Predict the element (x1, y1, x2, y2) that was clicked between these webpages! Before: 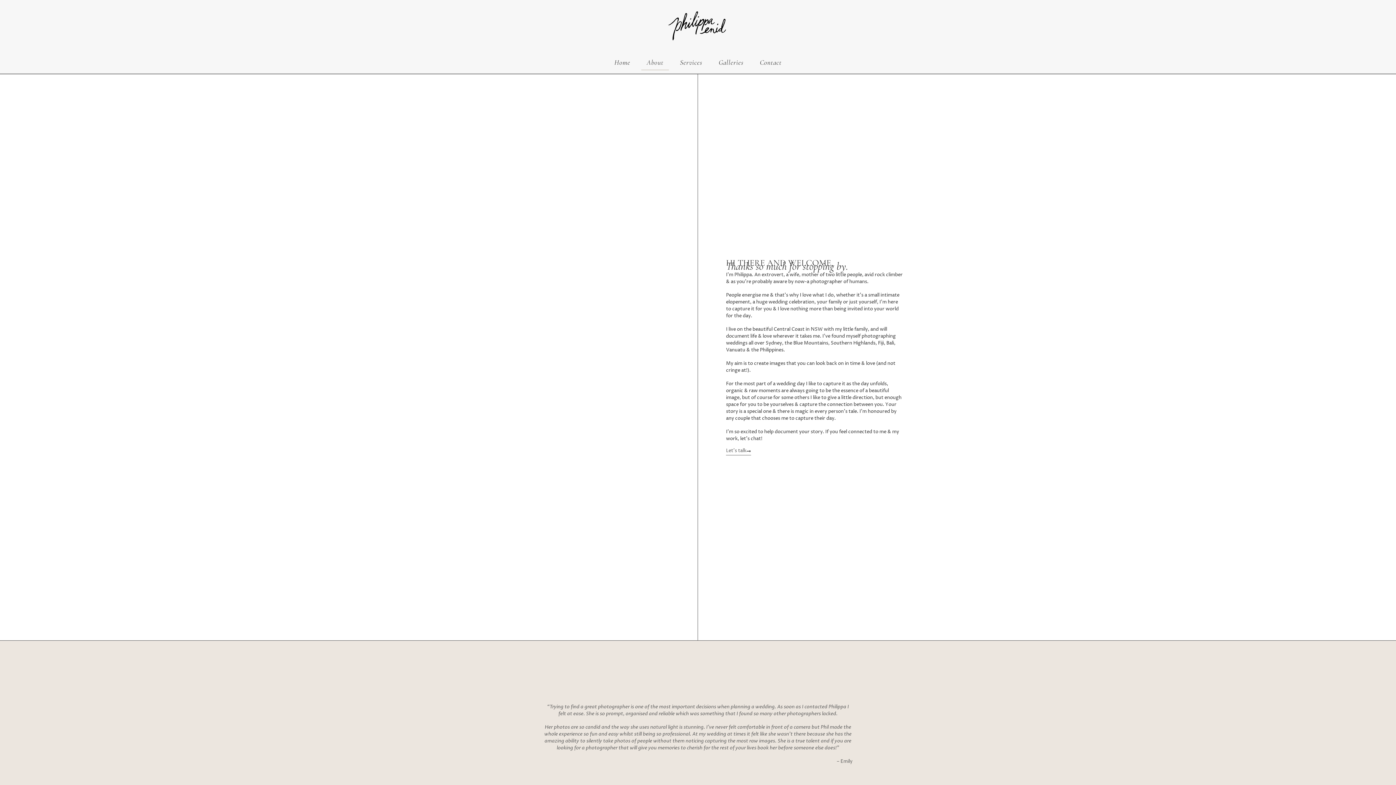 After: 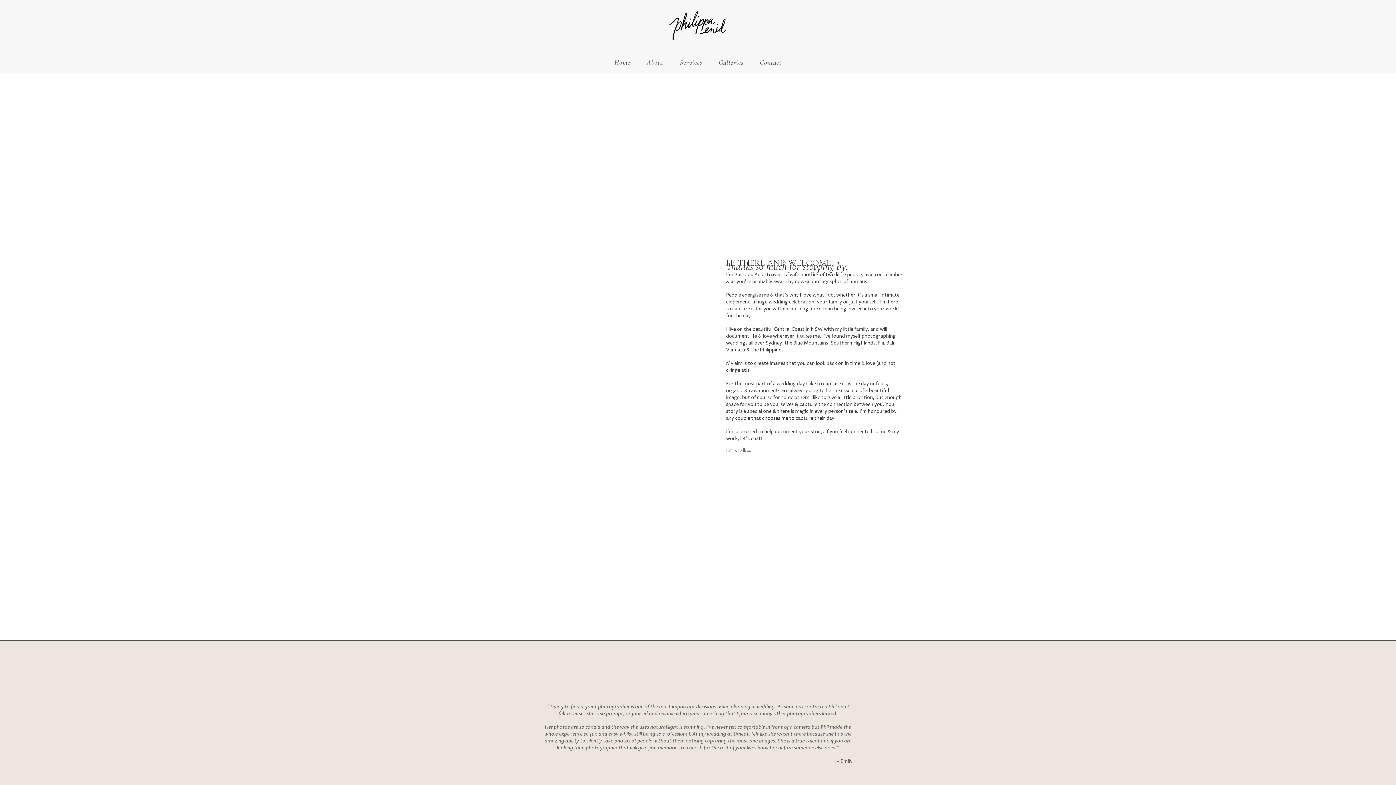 Action: label: About bbox: (641, 55, 669, 70)